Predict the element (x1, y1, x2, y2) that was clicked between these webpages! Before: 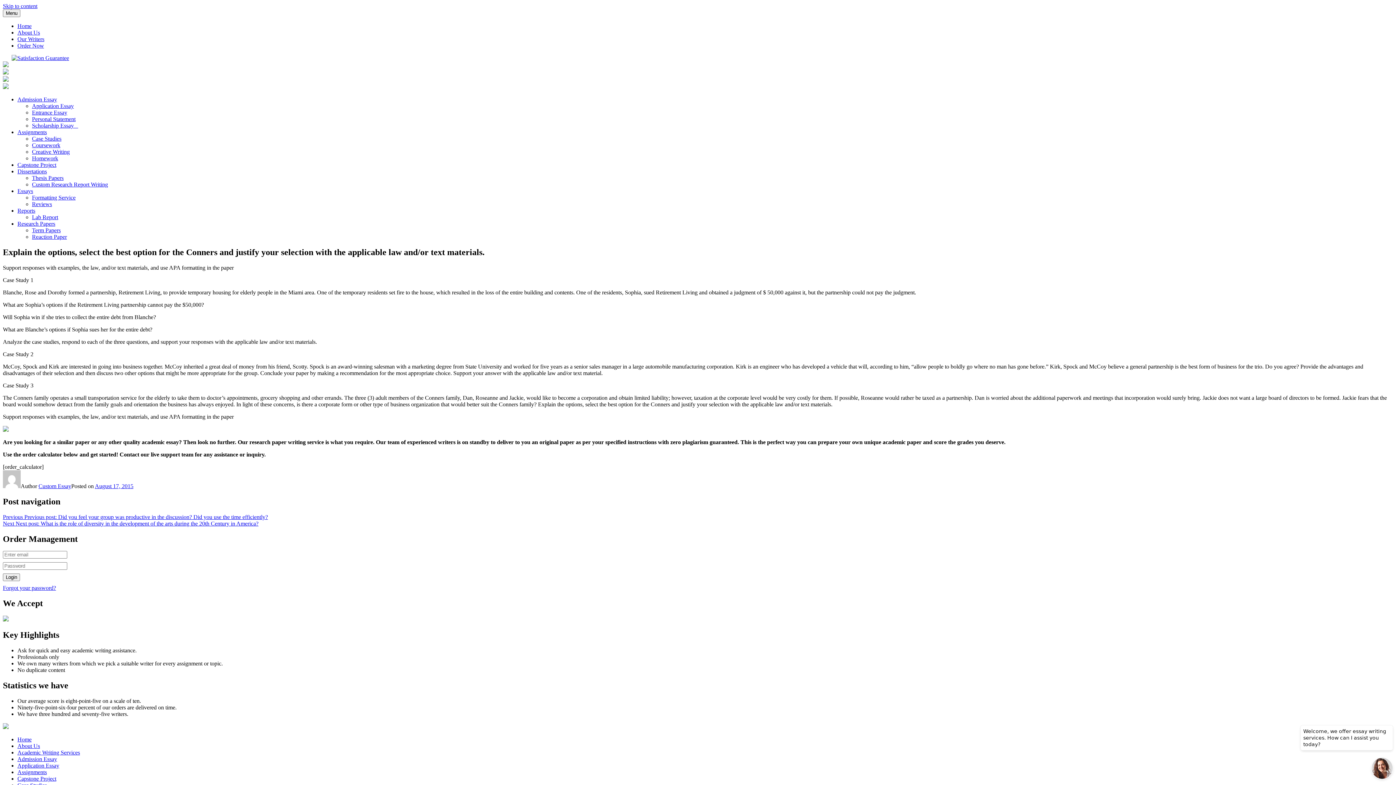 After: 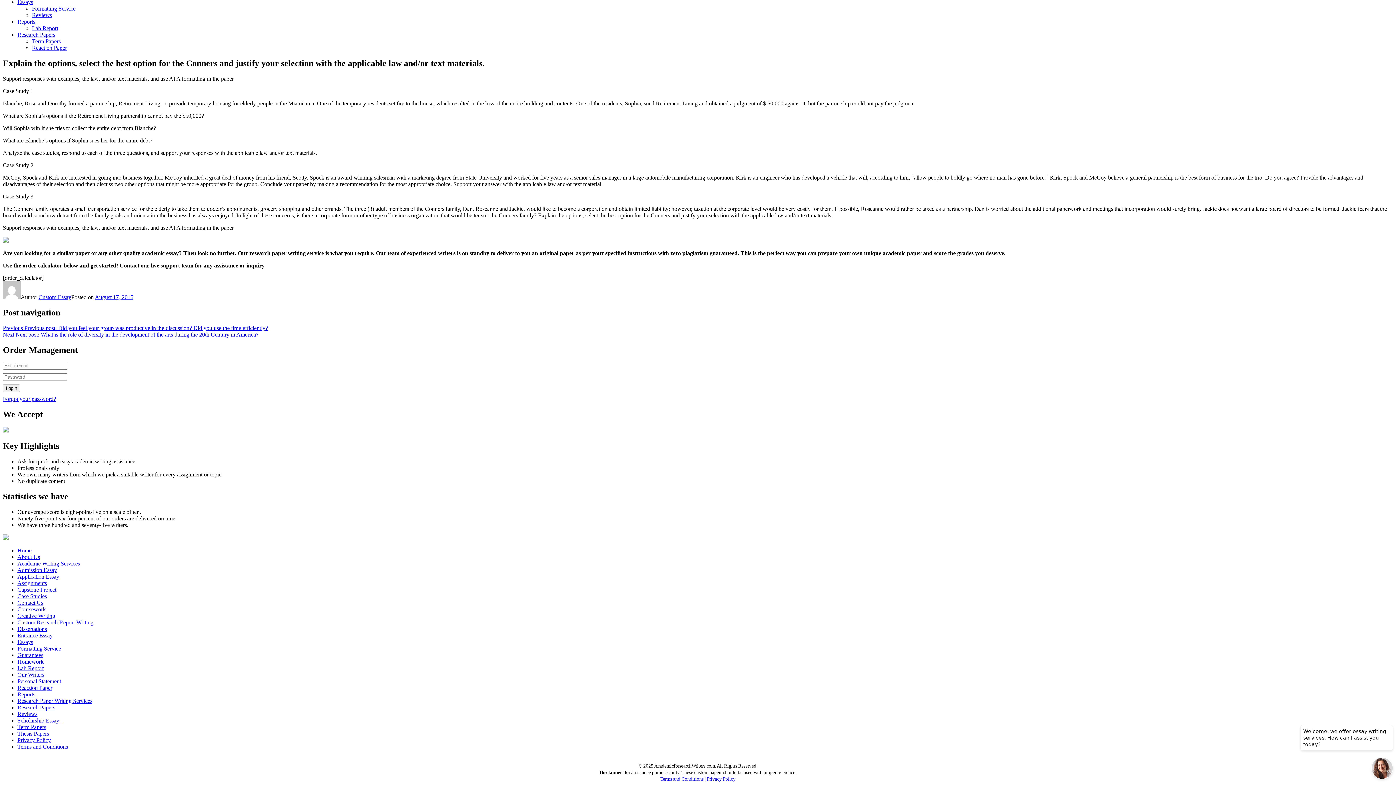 Action: bbox: (2, 2, 37, 9) label: Skip to content